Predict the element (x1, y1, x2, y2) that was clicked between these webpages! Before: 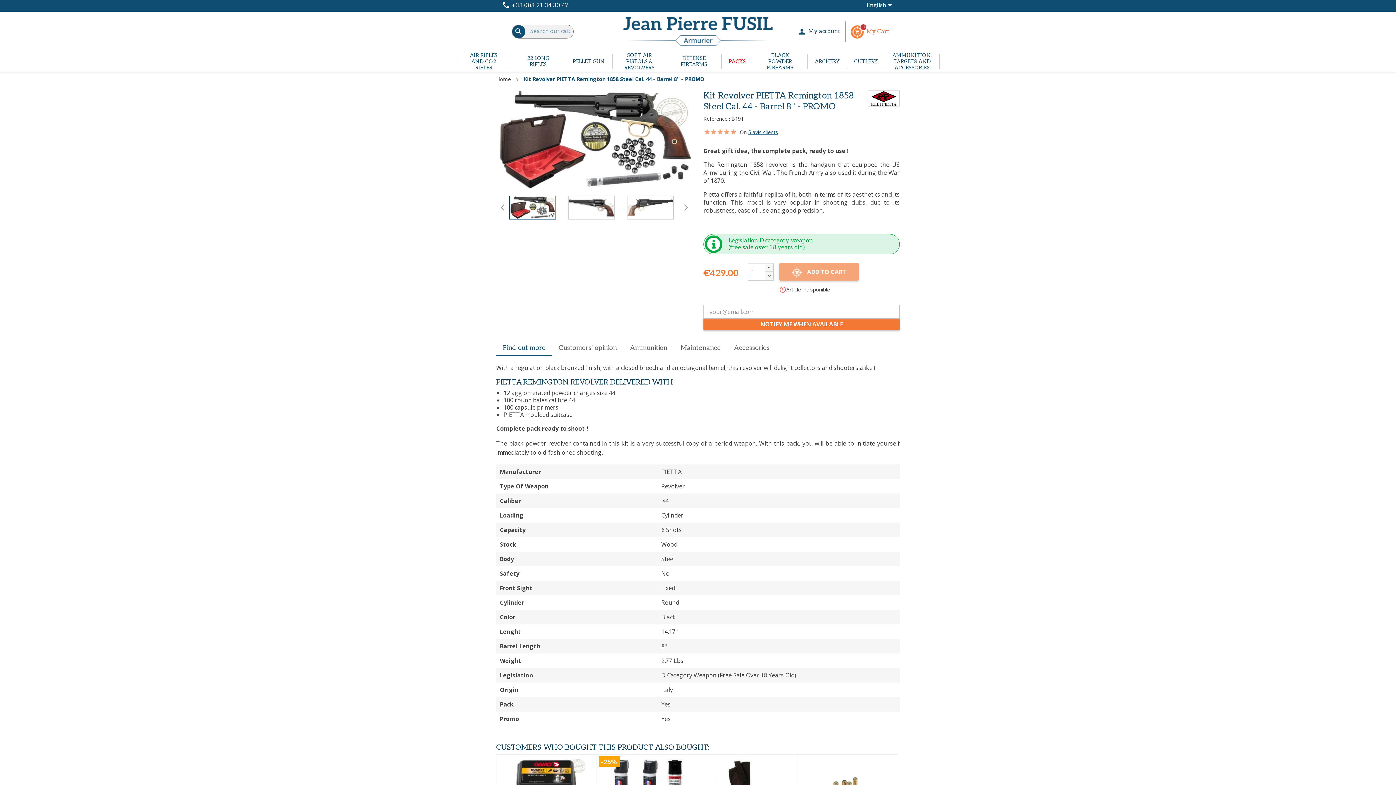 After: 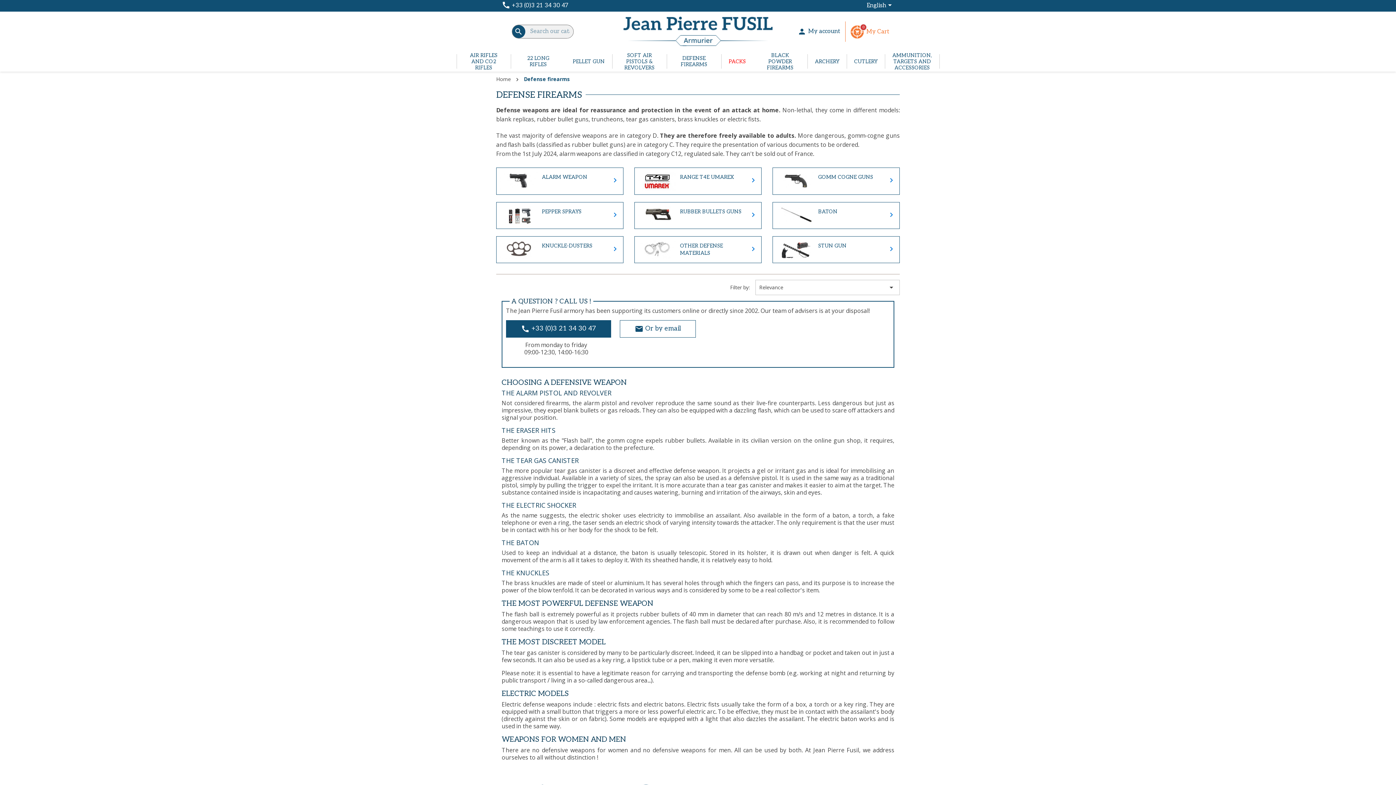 Action: label: DEFENSE FIREARMS bbox: (667, 54, 721, 68)